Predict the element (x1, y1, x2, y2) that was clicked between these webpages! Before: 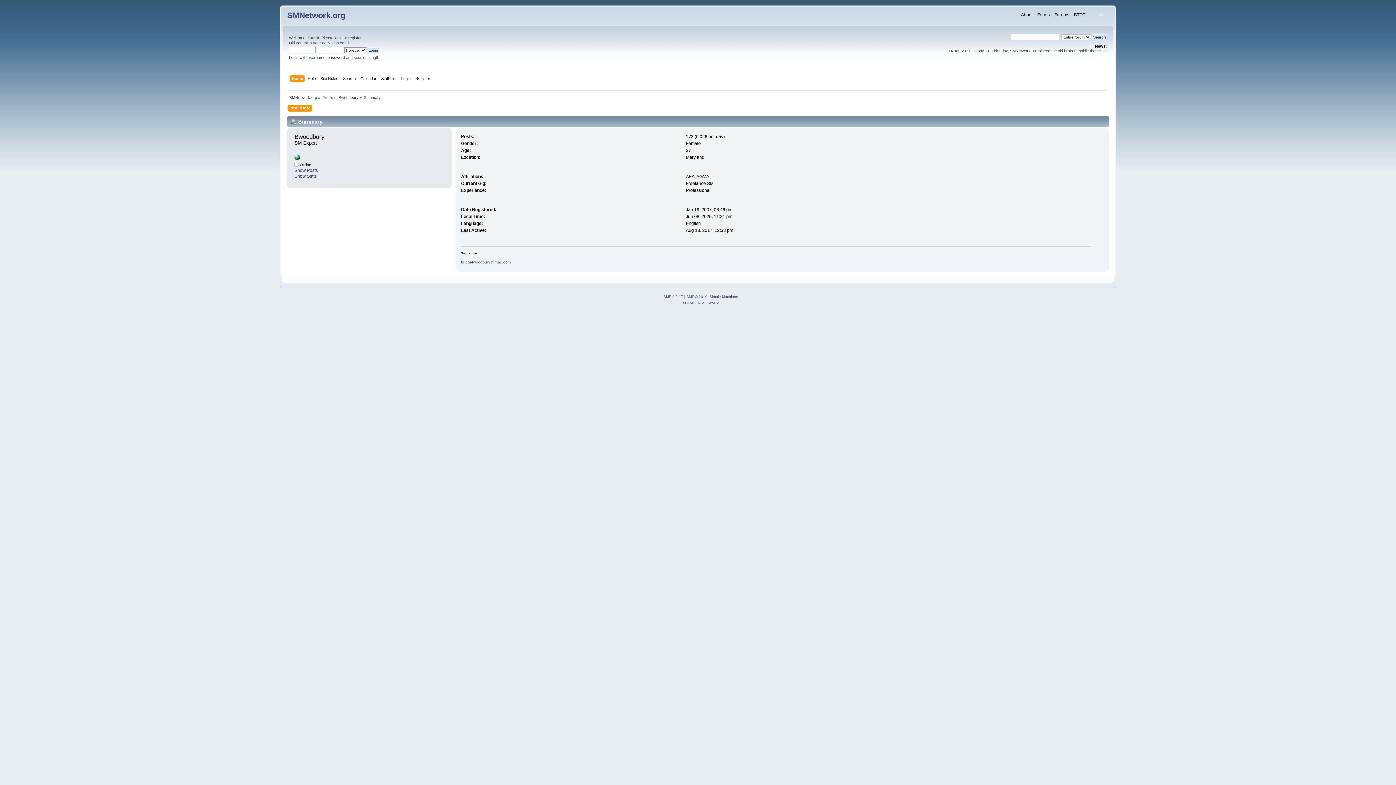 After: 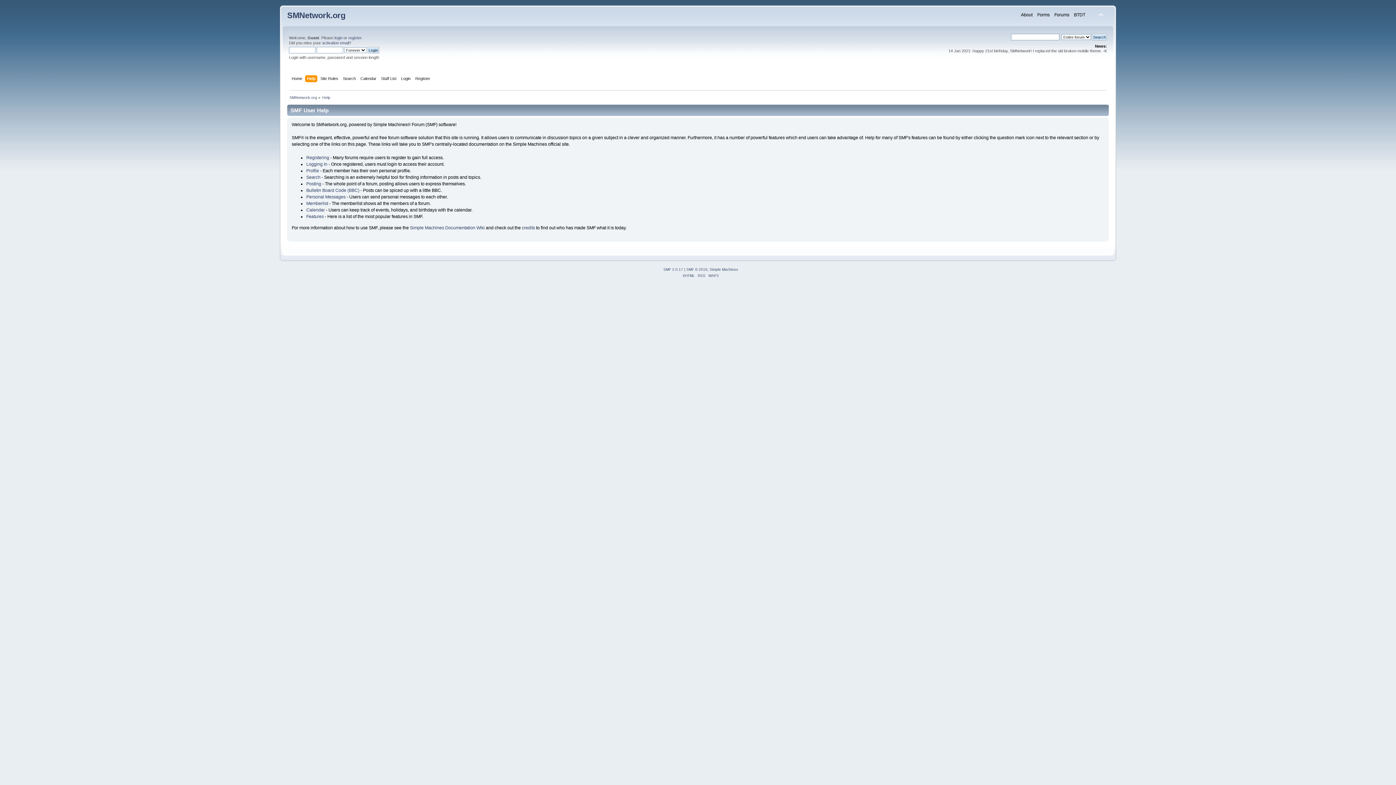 Action: label: Help bbox: (307, 75, 317, 83)